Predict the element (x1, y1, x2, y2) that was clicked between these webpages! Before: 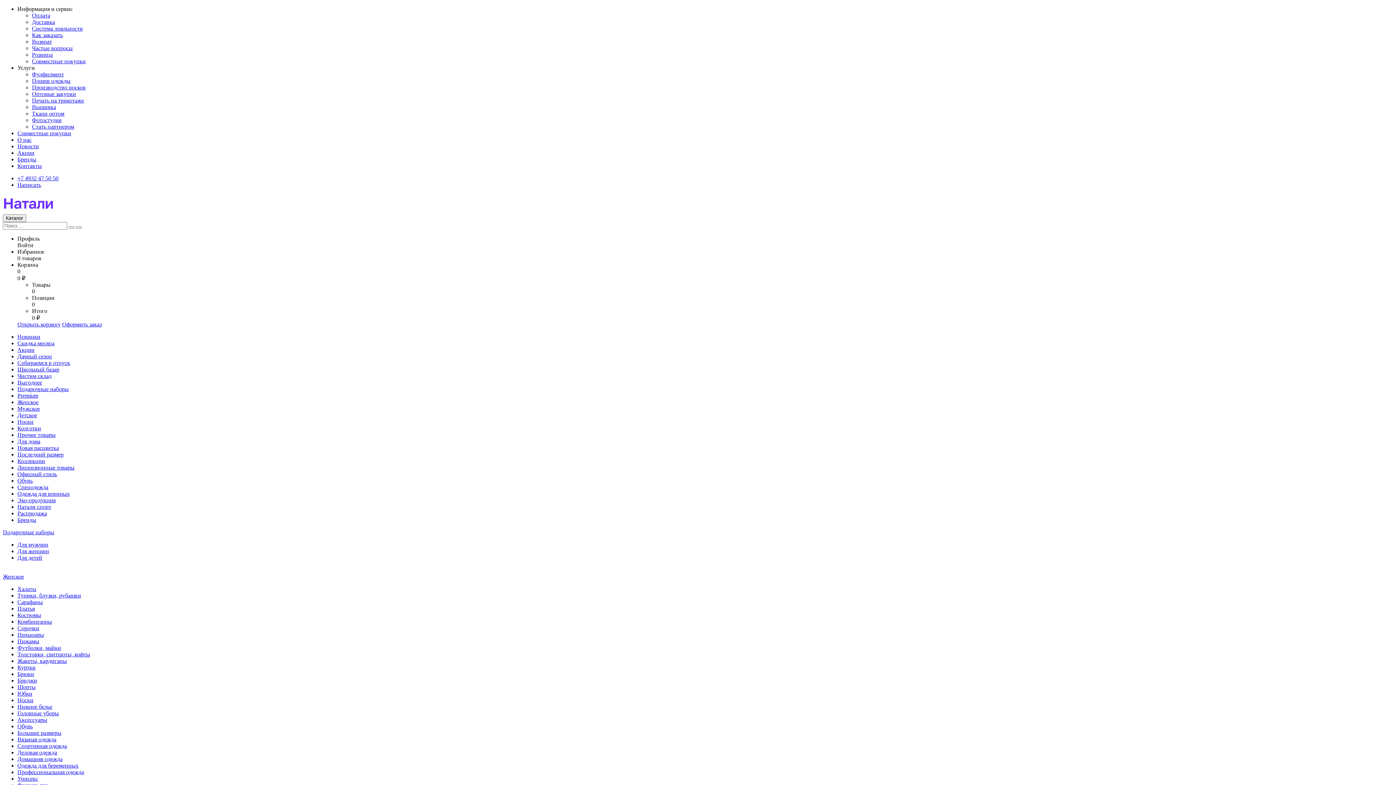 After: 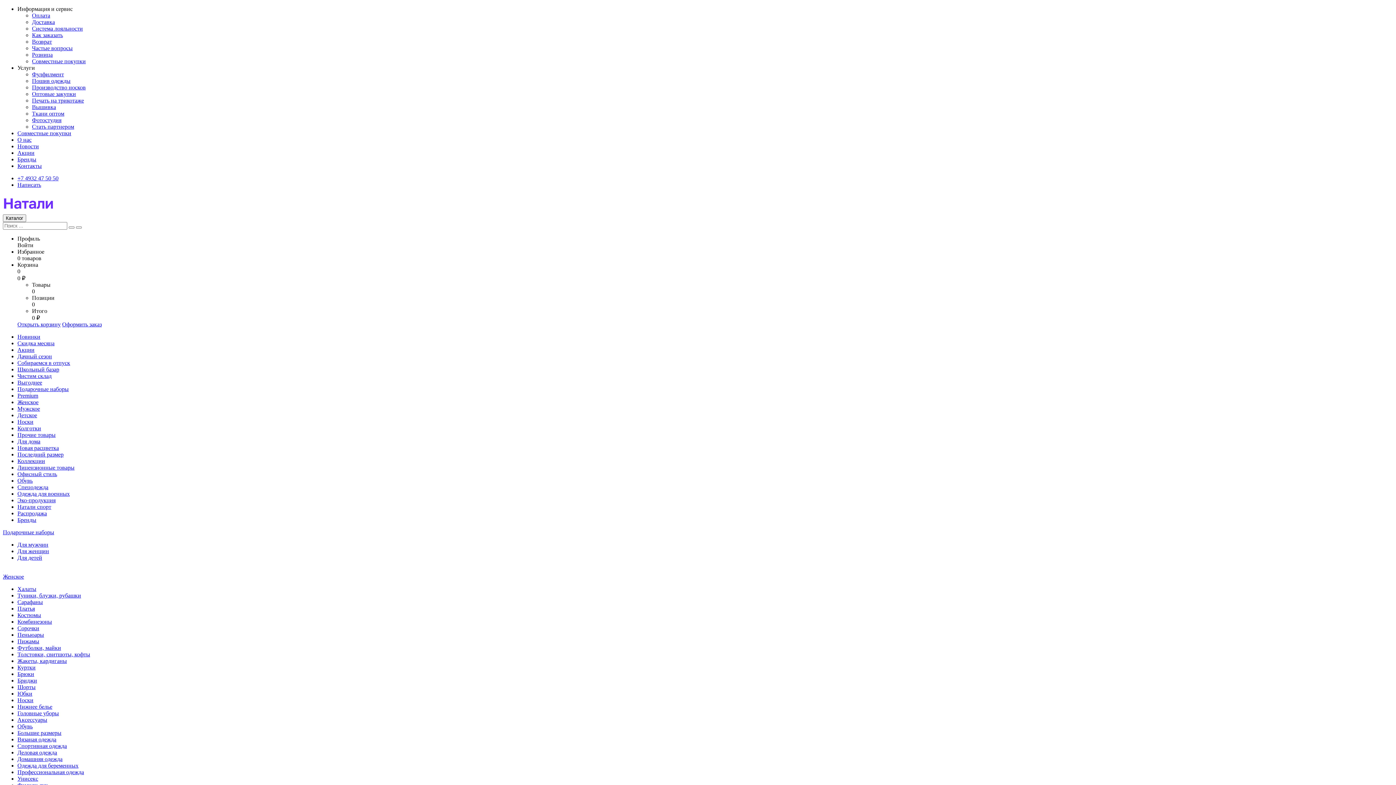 Action: bbox: (2, 529, 54, 535) label: Подарочные наборы